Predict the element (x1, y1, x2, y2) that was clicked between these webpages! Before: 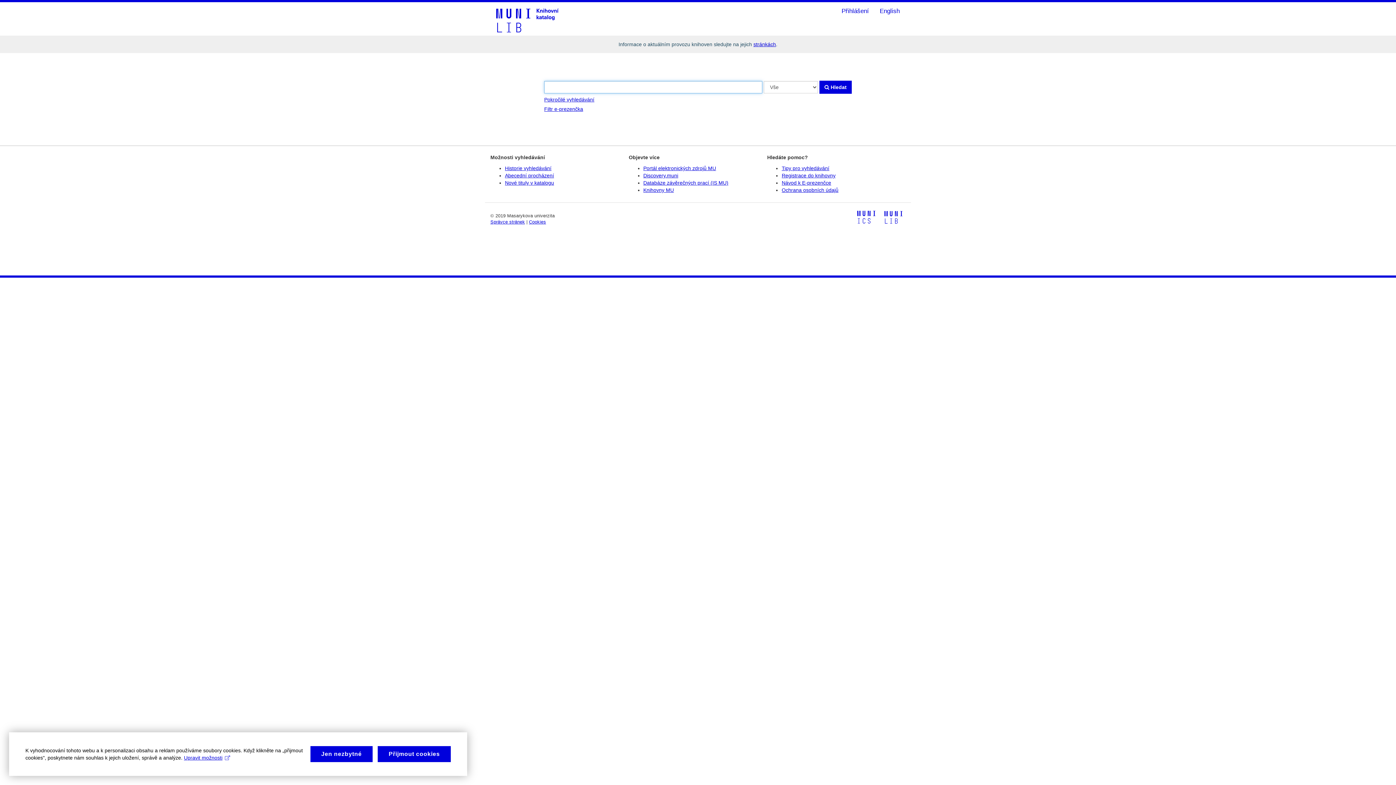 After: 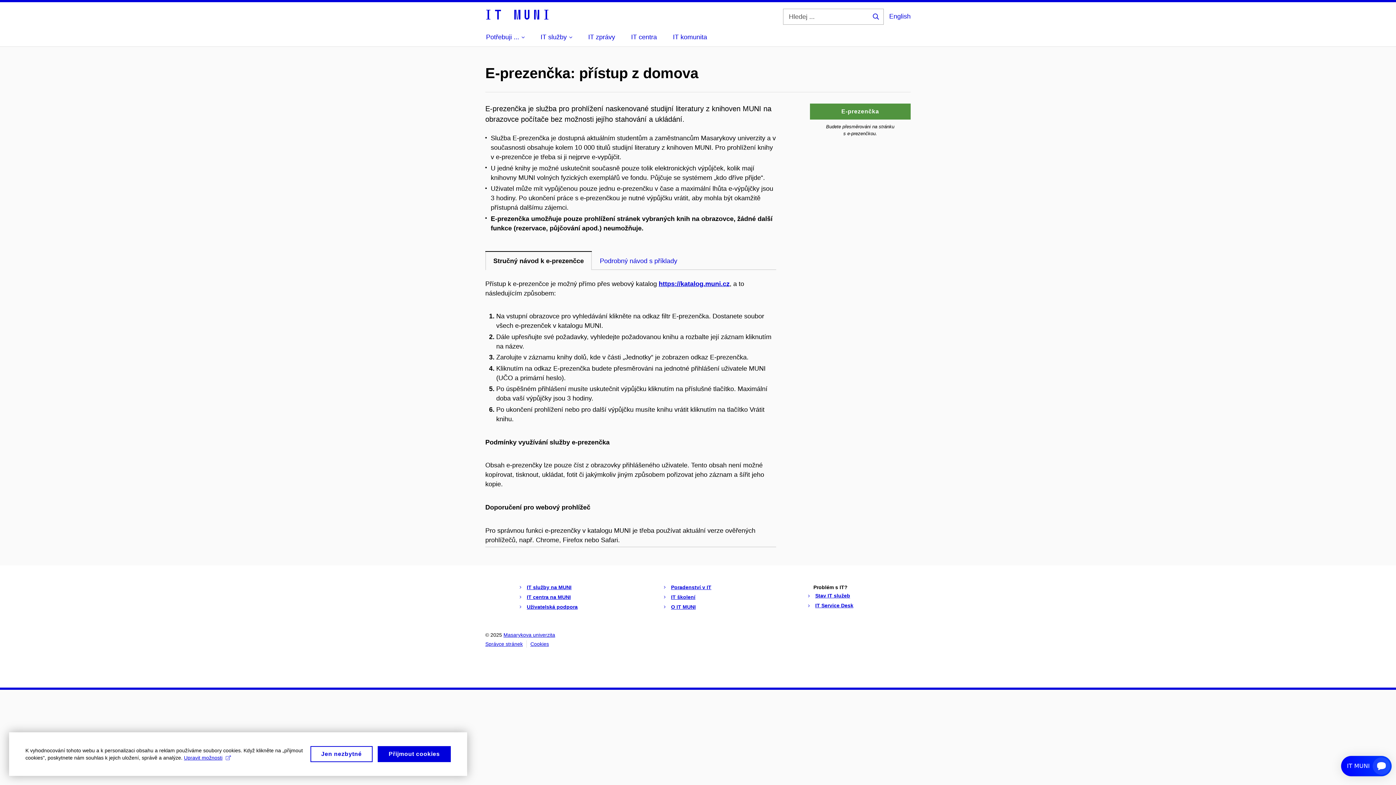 Action: bbox: (781, 180, 831, 185) label: Návod k E-prezenčce